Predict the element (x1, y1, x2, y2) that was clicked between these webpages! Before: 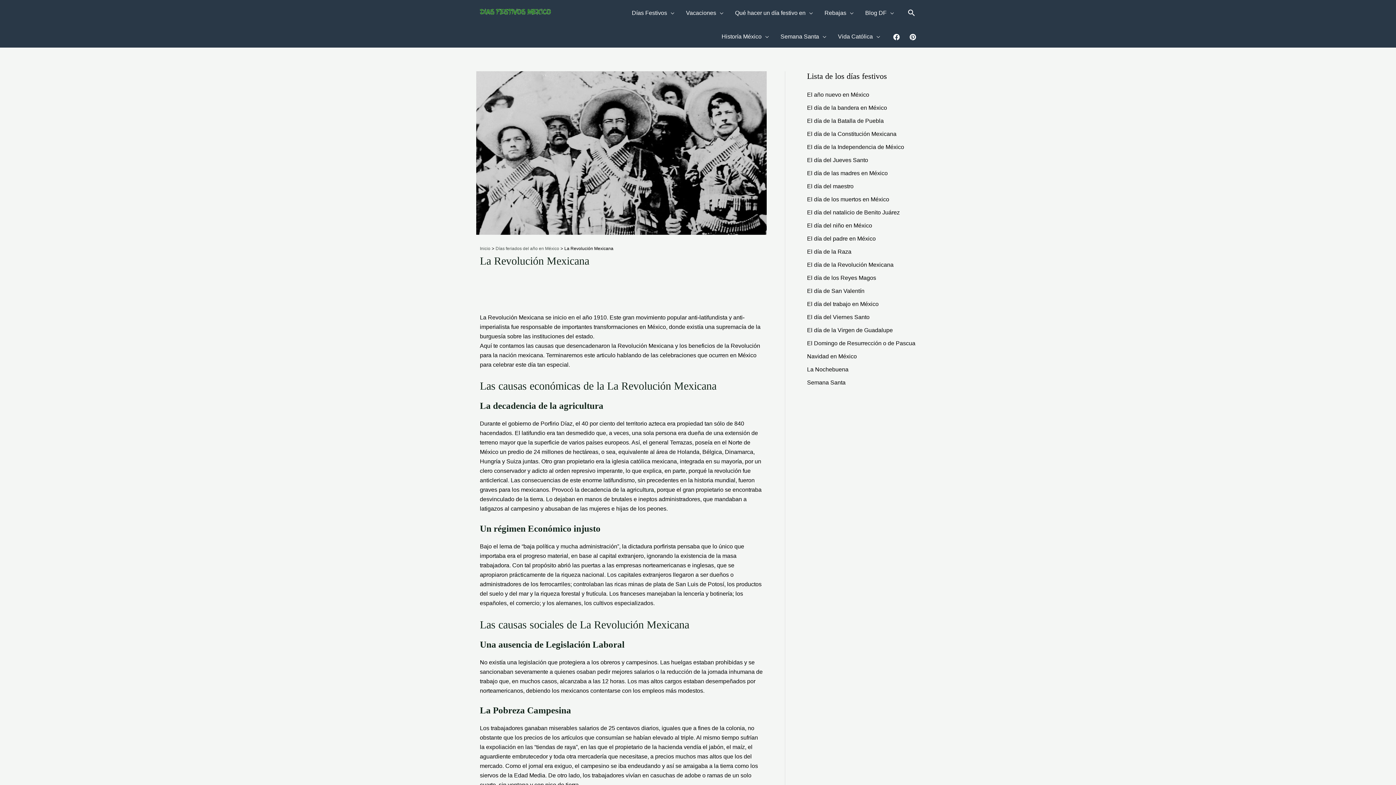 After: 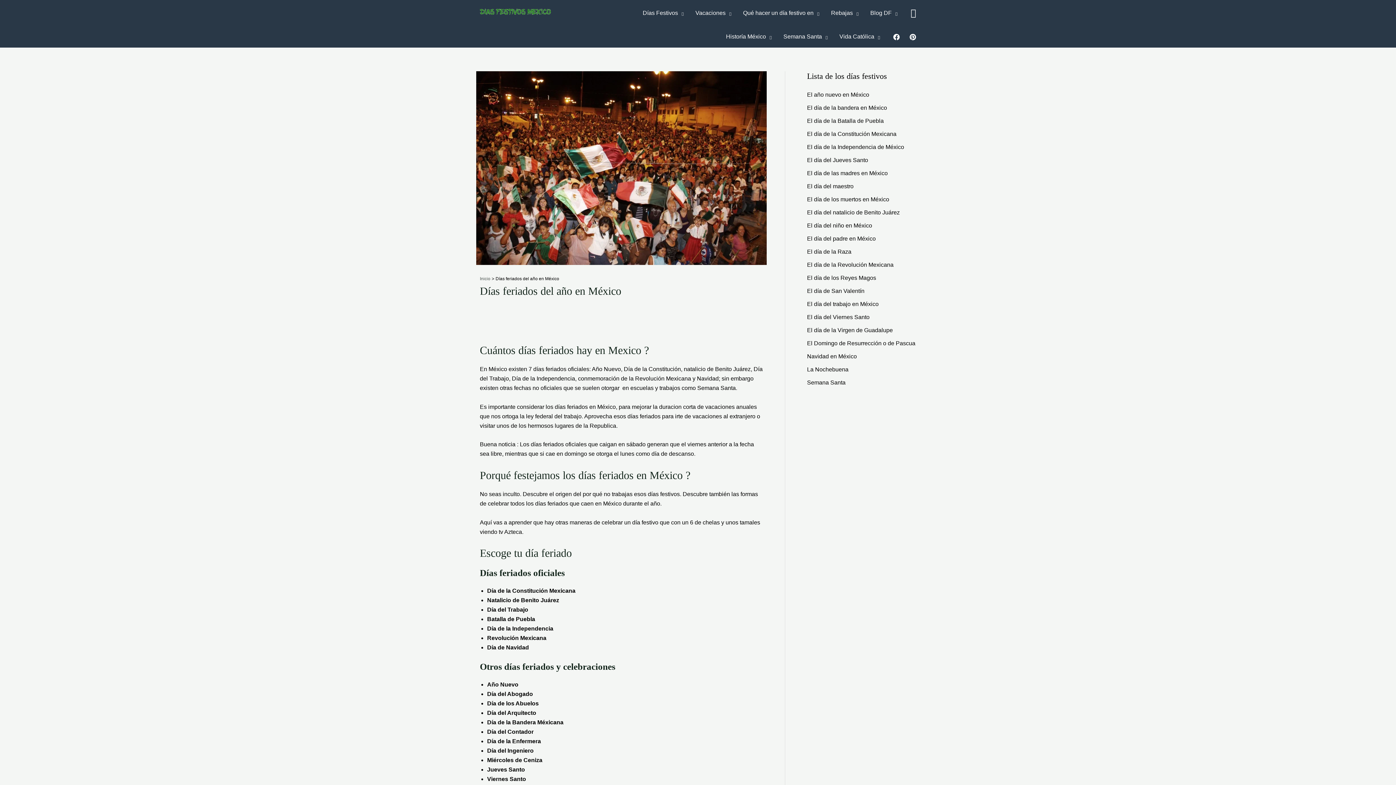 Action: bbox: (626, 0, 680, 25) label: Días Festivos